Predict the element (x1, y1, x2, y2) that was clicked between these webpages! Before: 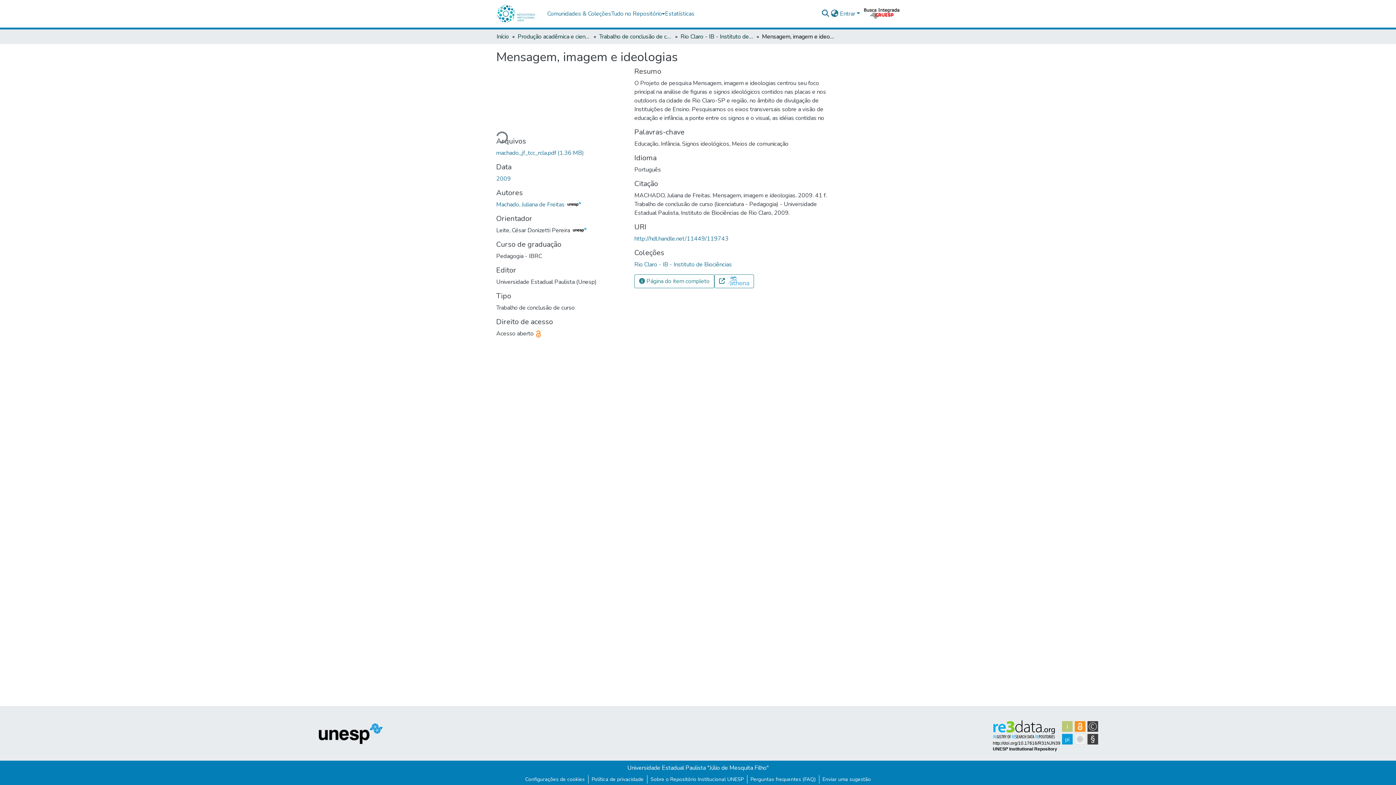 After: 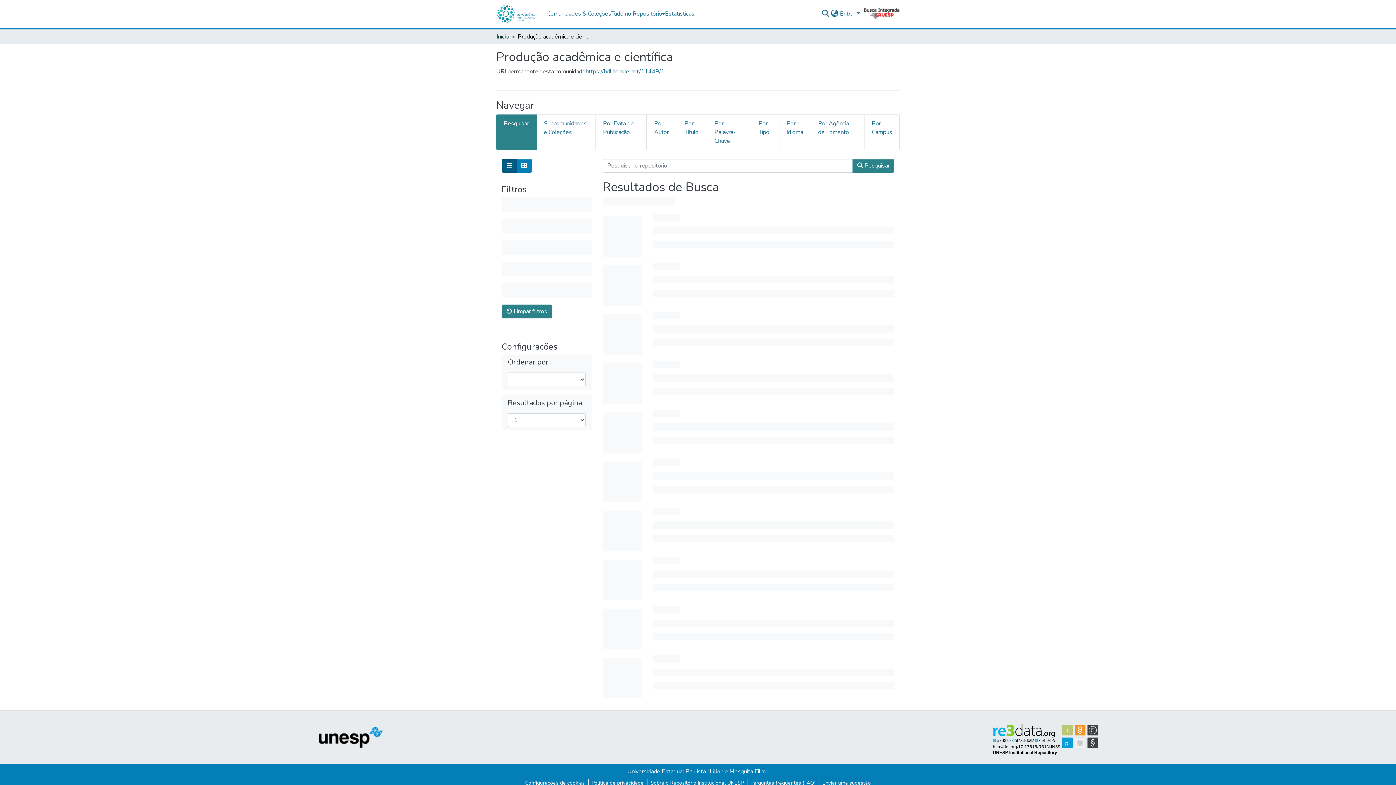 Action: bbox: (517, 32, 590, 41) label: Produção acadêmica e científica